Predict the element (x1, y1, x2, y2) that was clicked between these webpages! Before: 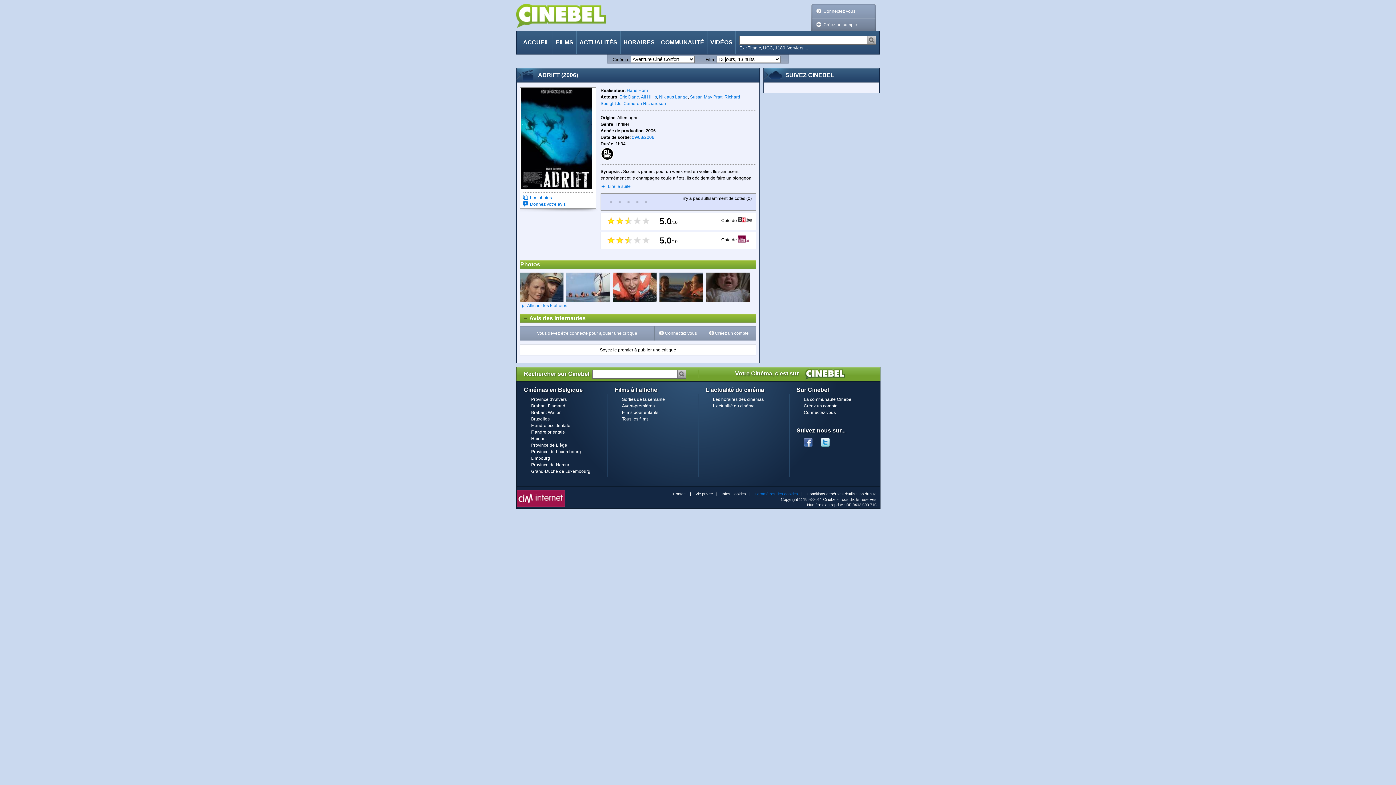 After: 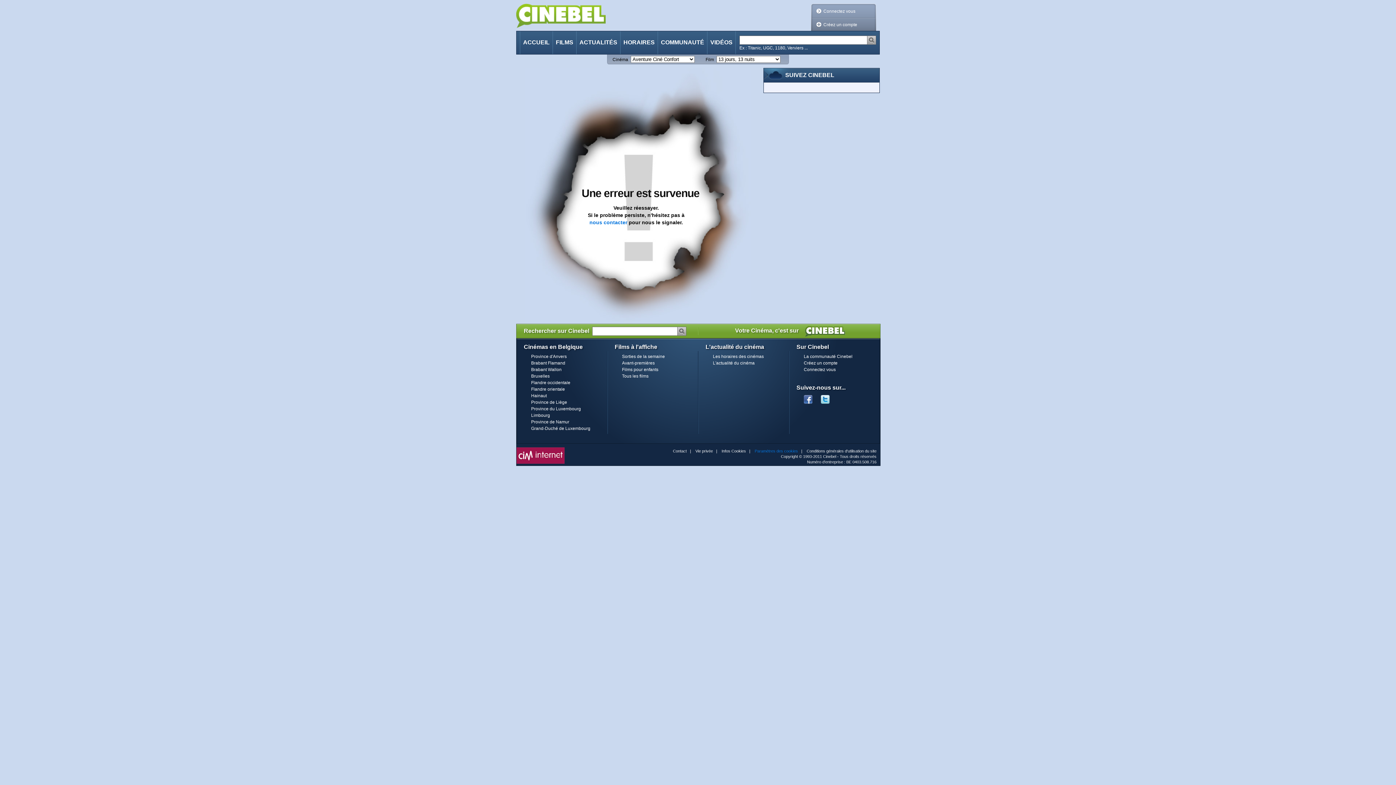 Action: bbox: (531, 416, 549, 421) label: Bruxelles